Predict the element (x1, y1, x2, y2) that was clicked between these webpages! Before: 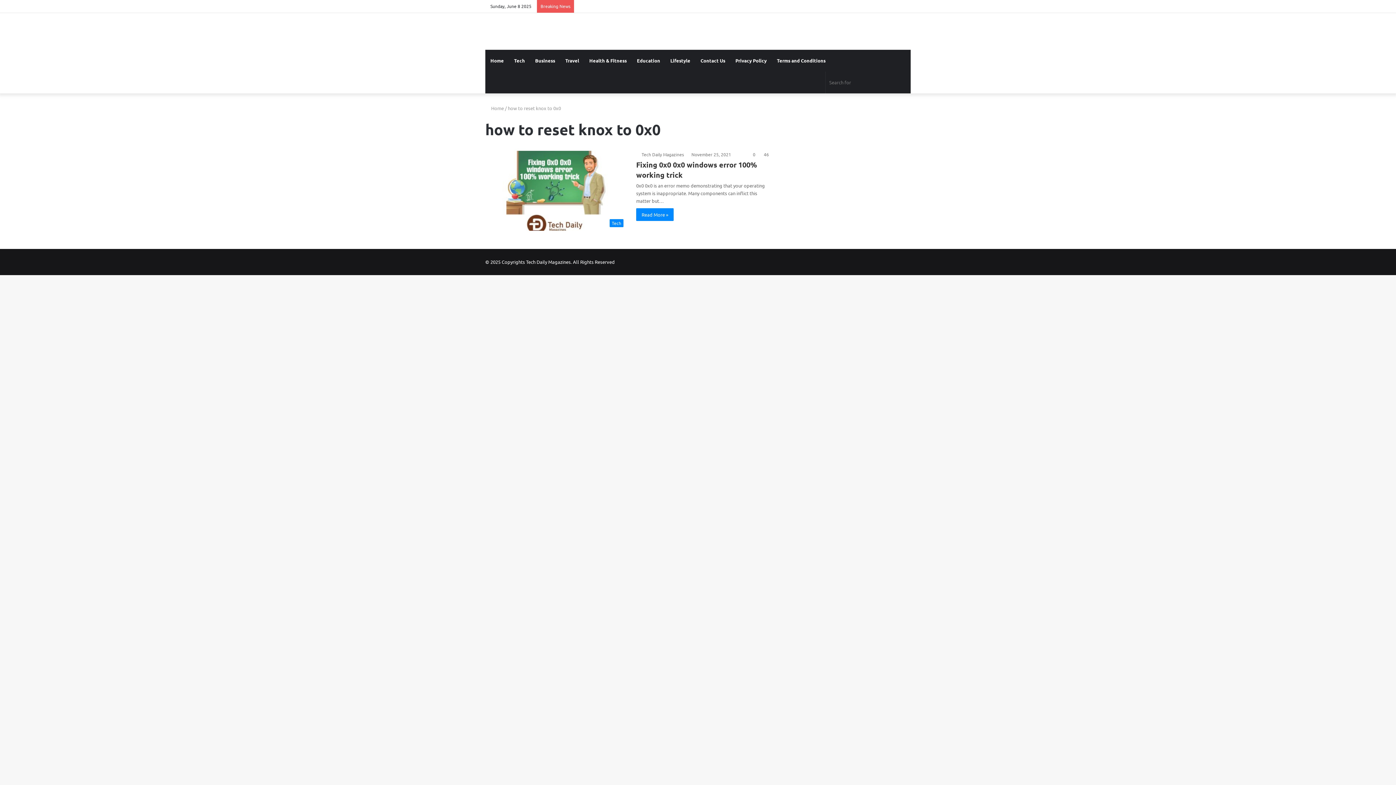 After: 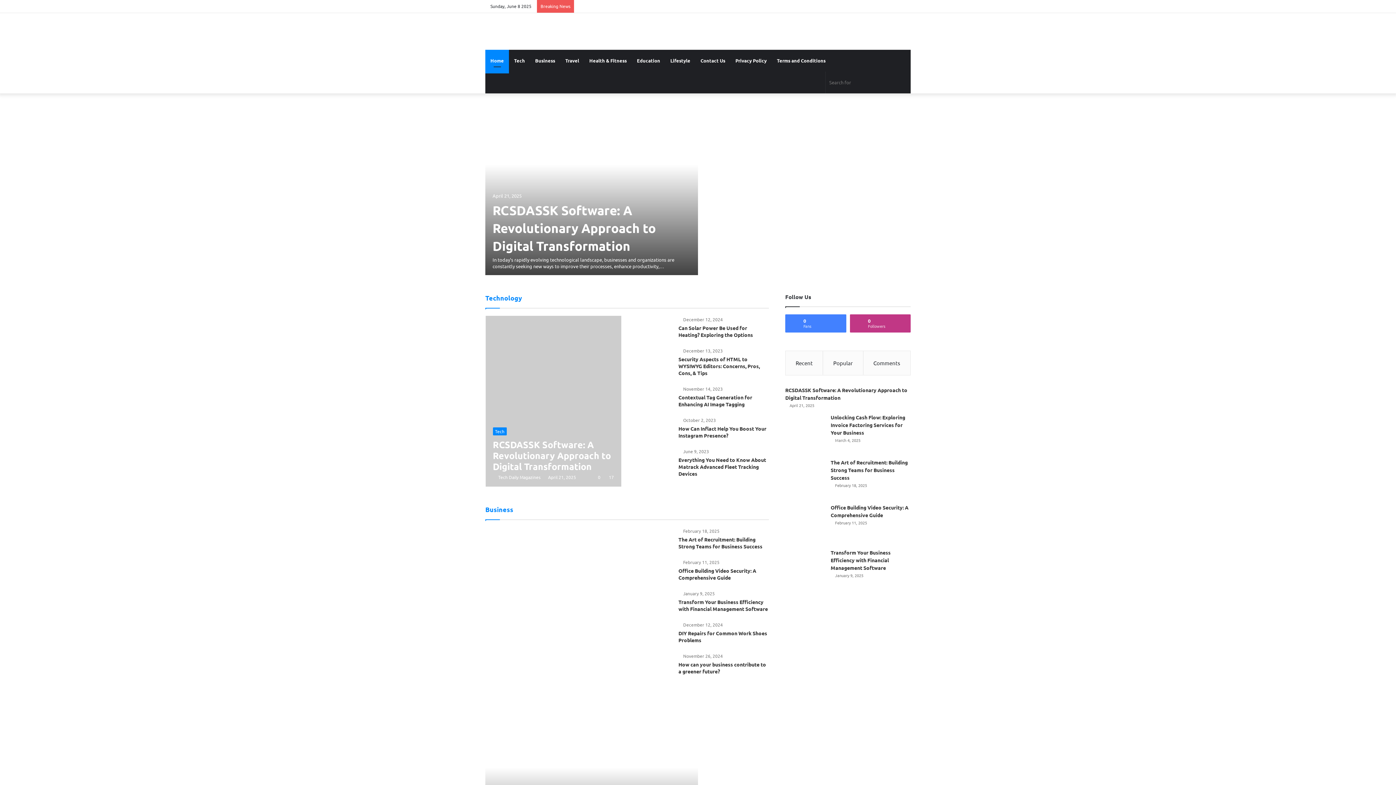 Action: bbox: (485, 105, 504, 111) label:  Home